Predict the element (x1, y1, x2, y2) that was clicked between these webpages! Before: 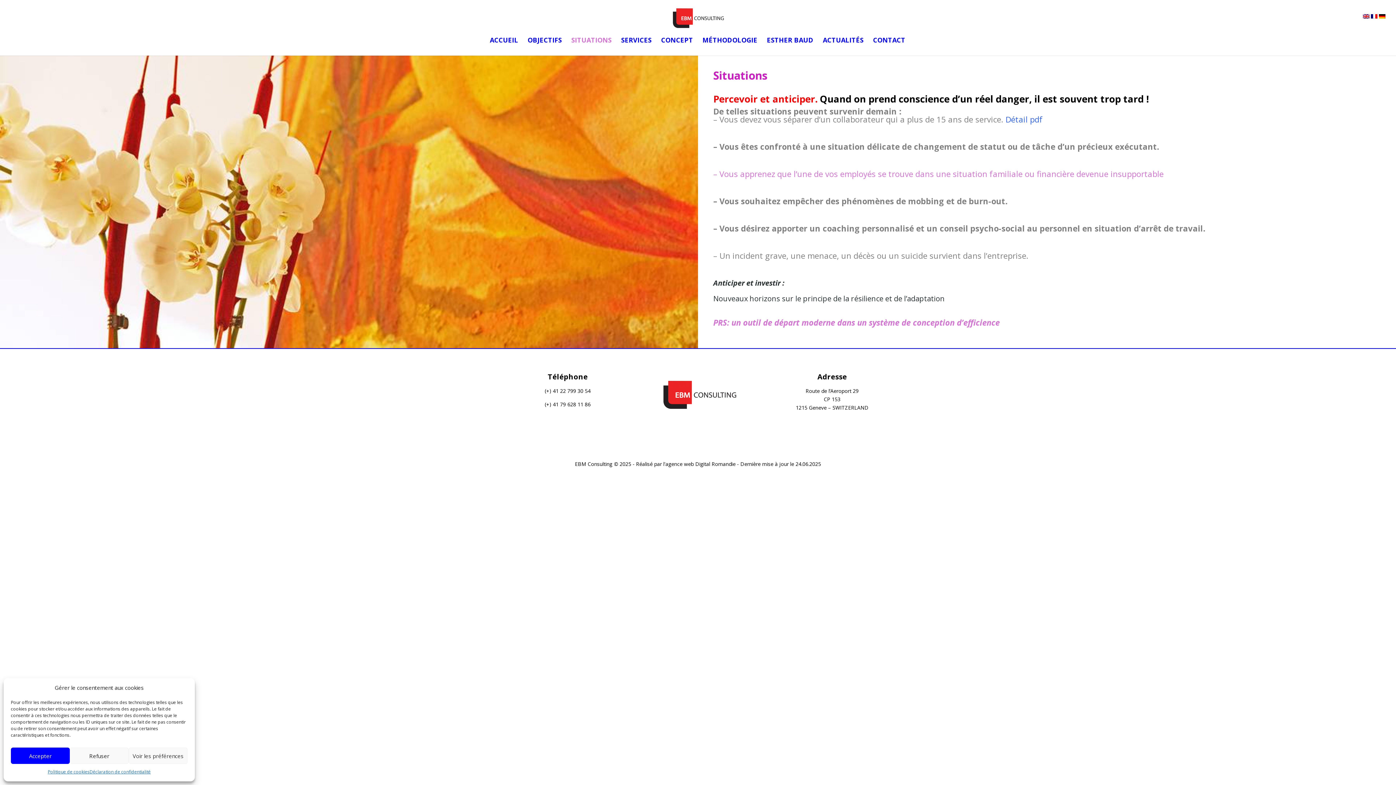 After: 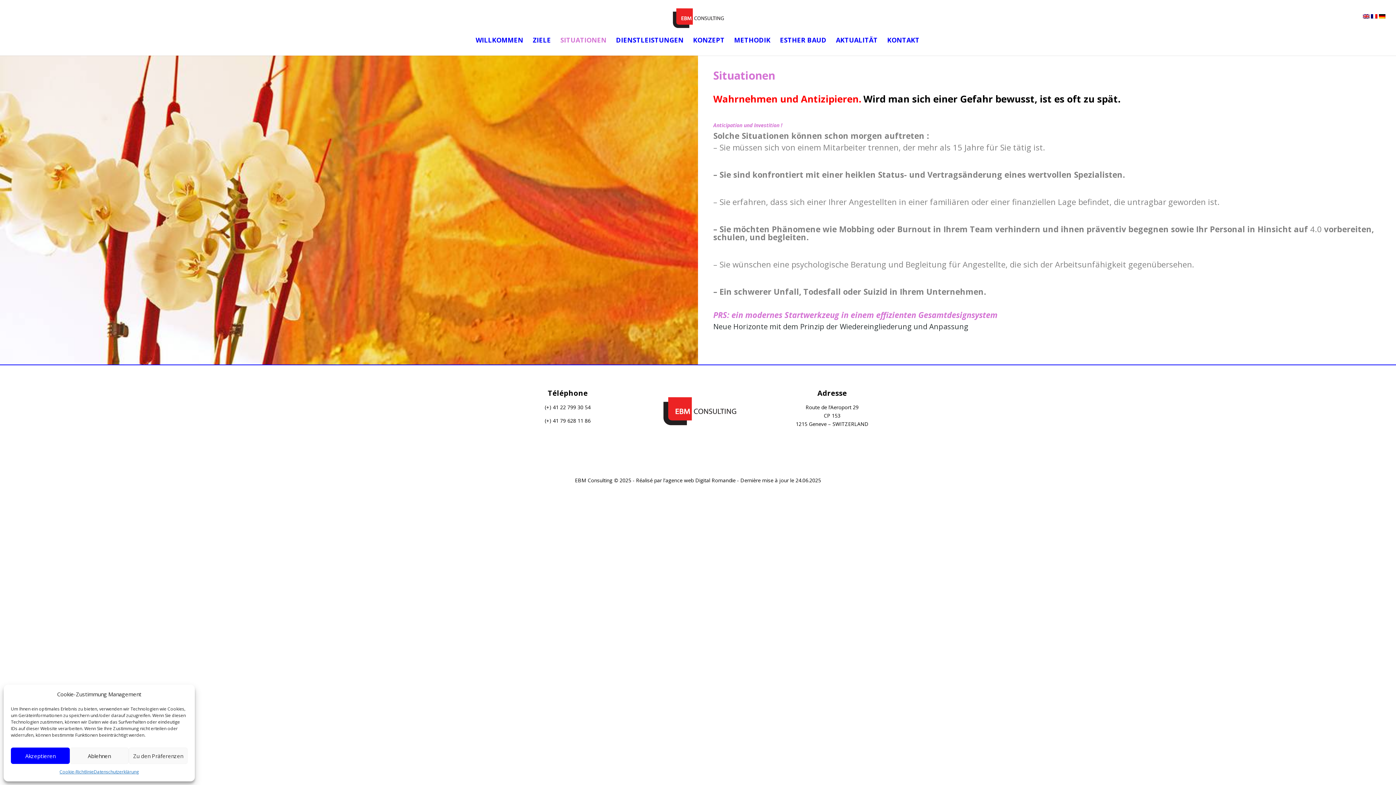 Action: bbox: (1378, 11, 1386, 20)